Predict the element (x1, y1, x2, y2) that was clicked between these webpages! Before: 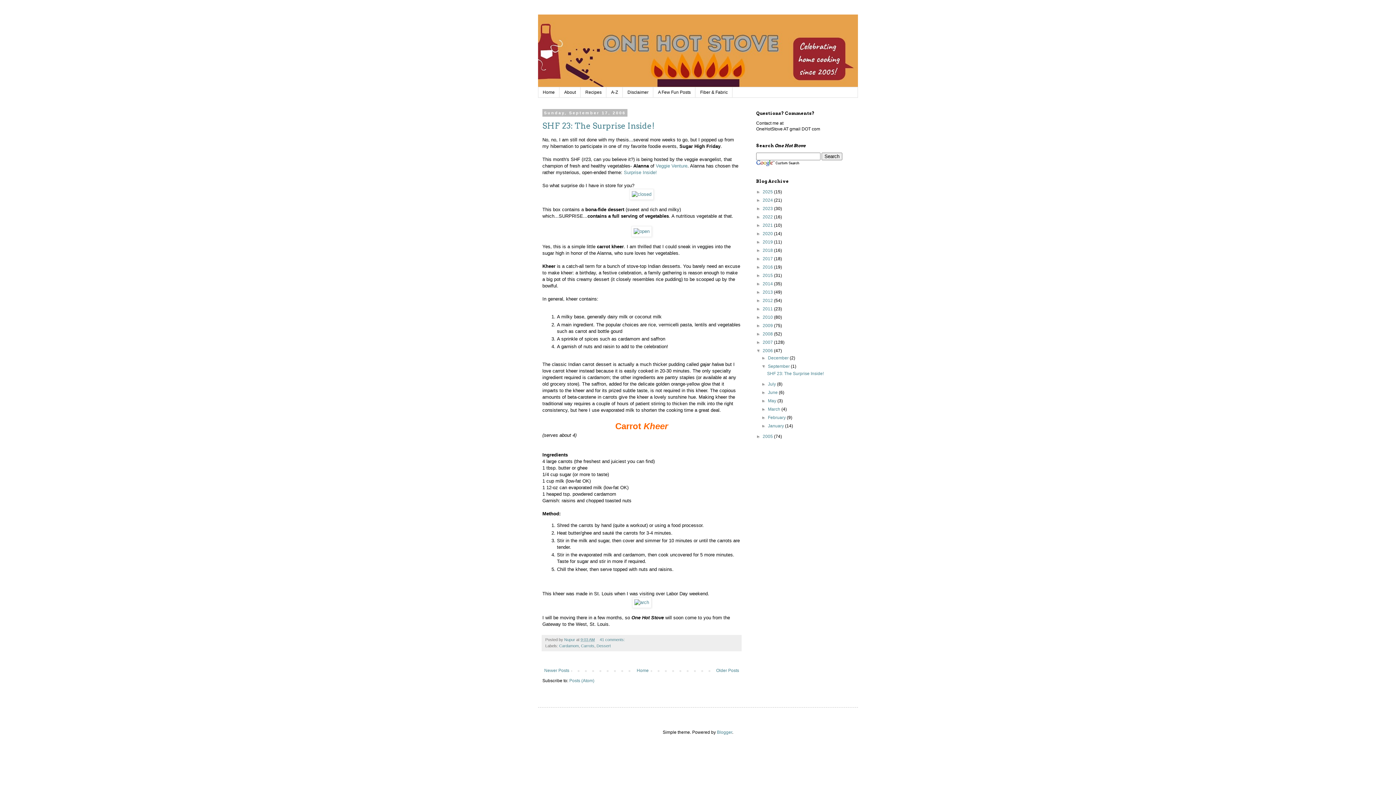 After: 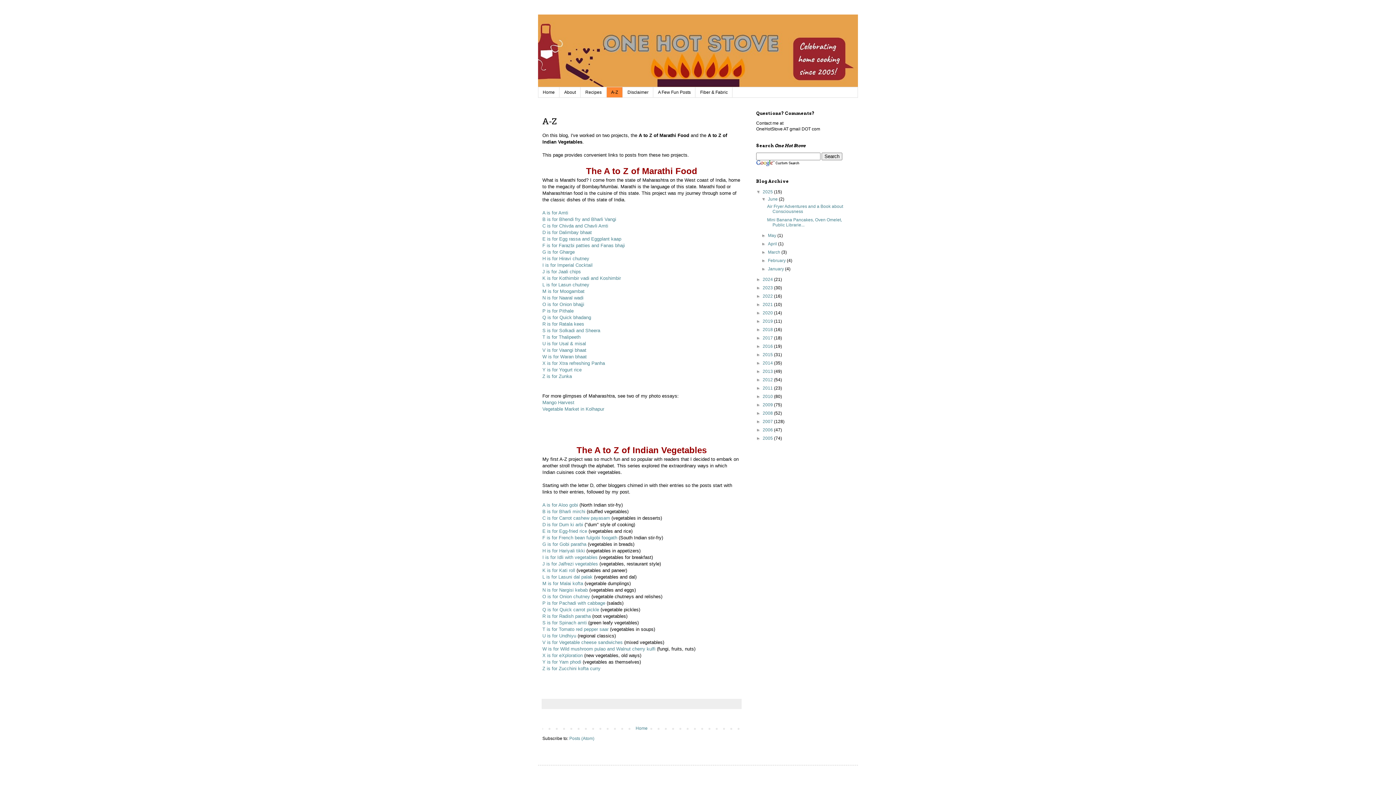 Action: bbox: (606, 87, 622, 97) label: A-Z